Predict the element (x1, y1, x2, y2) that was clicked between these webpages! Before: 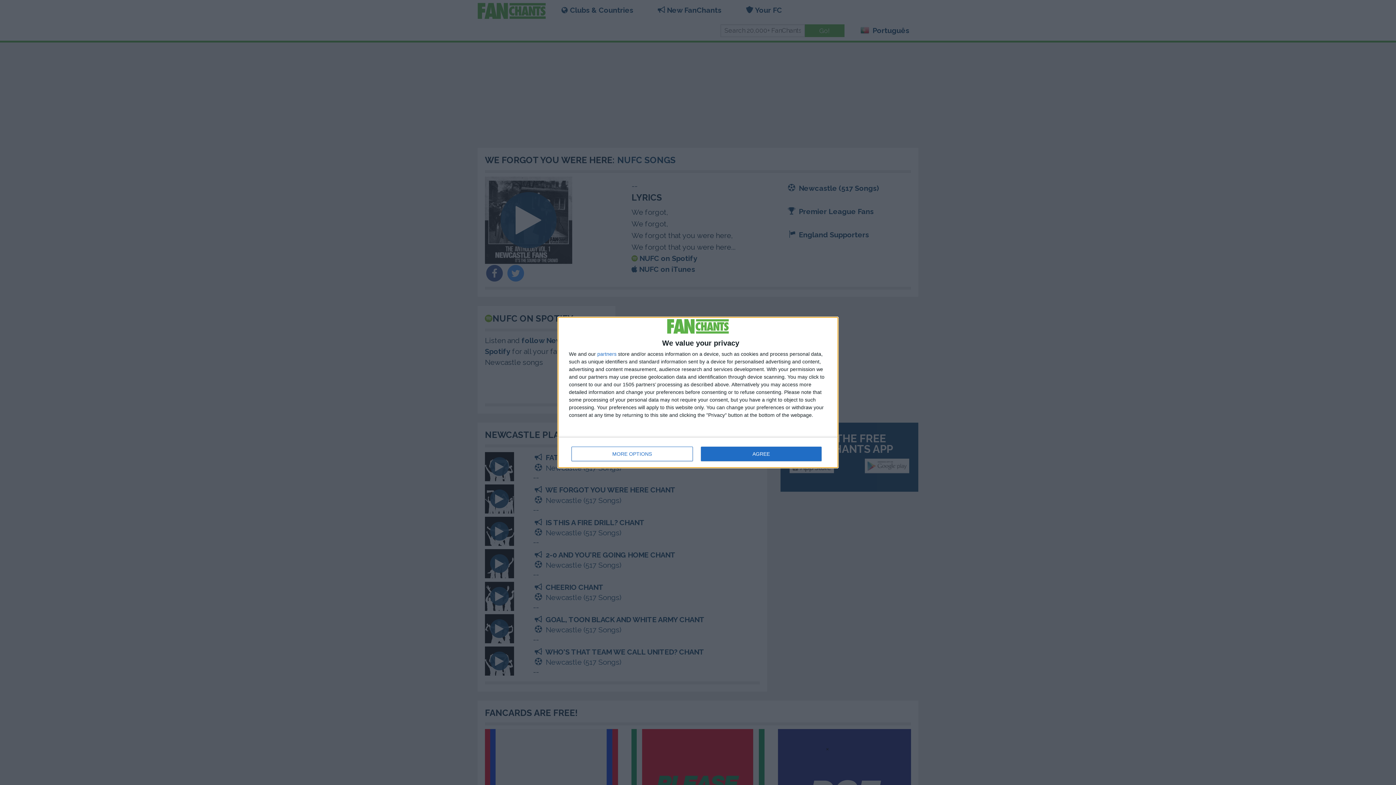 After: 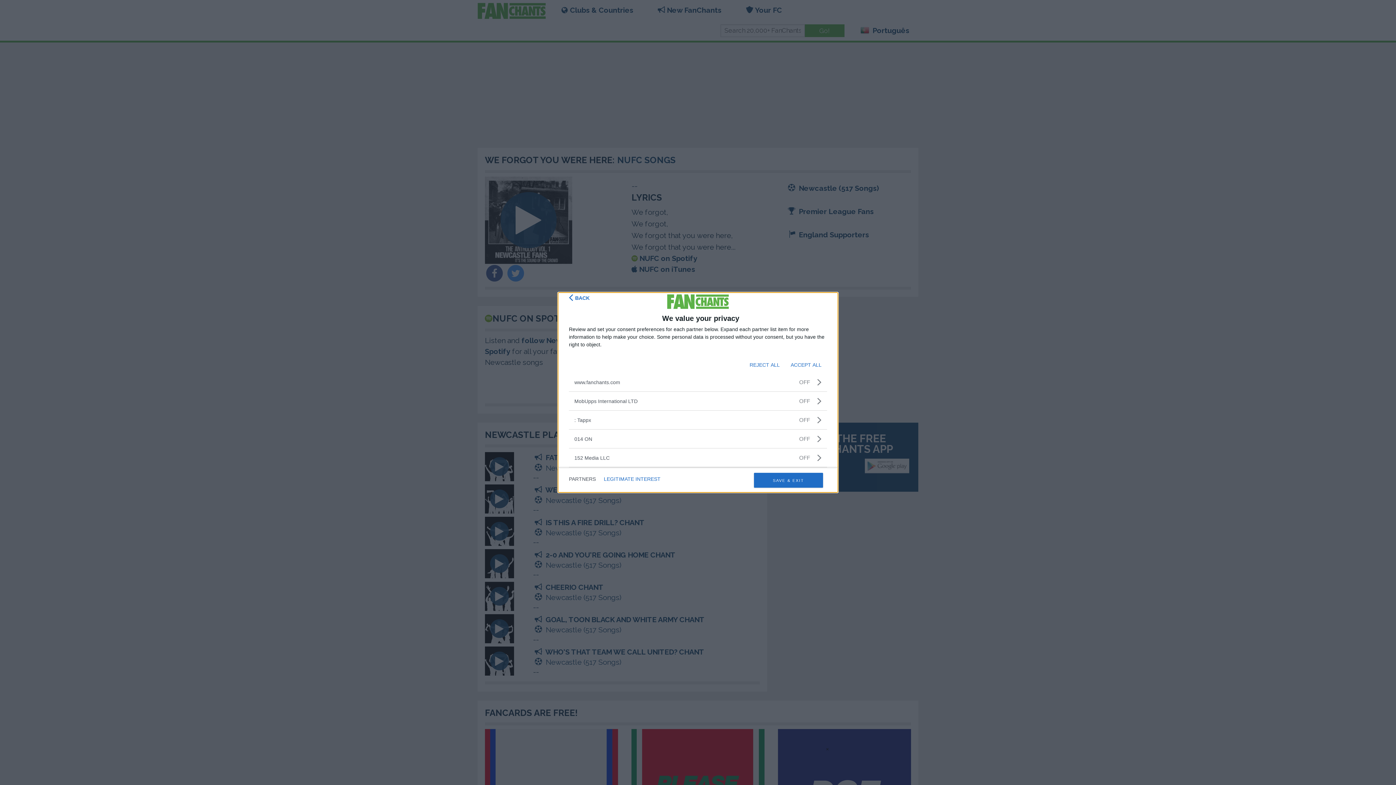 Action: label: partners bbox: (597, 351, 616, 356)